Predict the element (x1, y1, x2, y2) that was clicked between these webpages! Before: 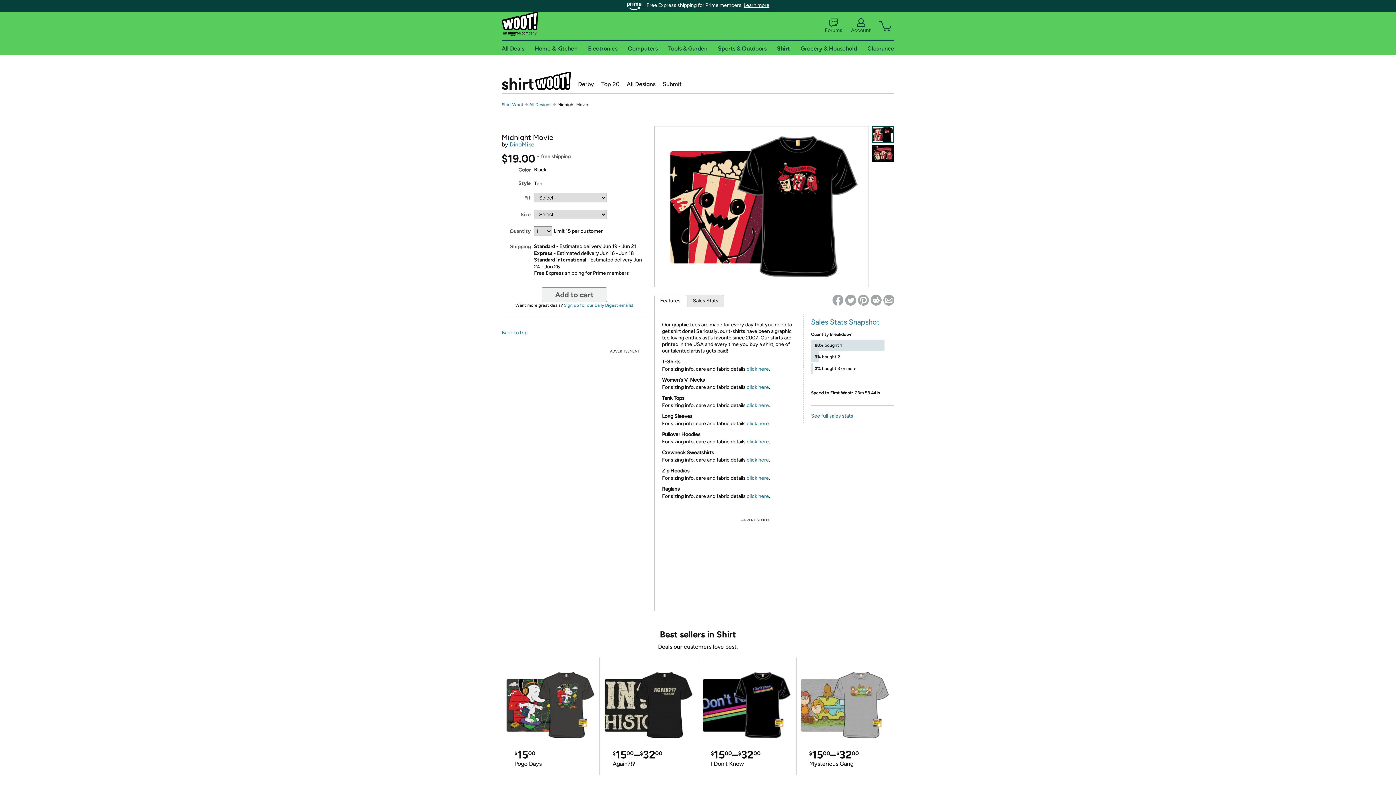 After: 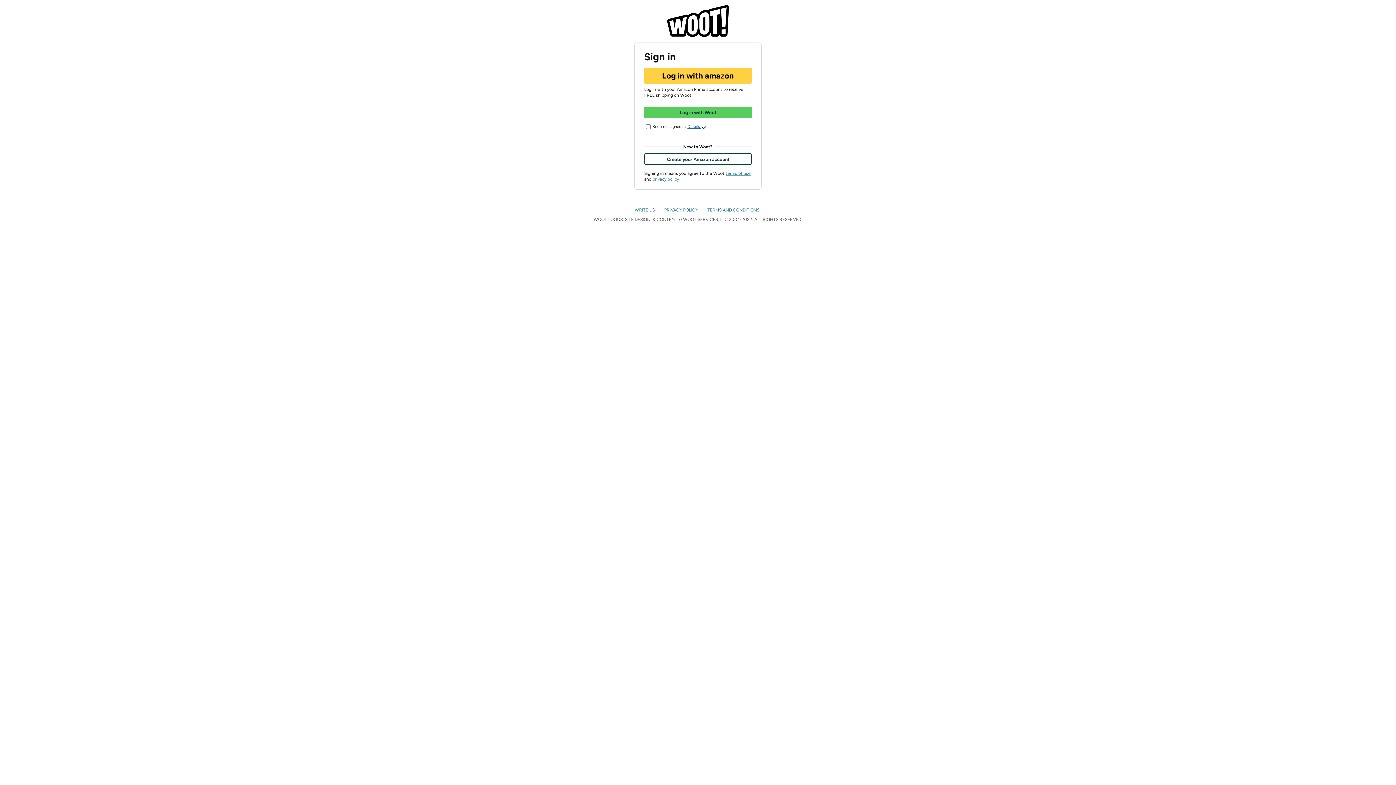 Action: label: Account bbox: (851, 18, 870, 33)